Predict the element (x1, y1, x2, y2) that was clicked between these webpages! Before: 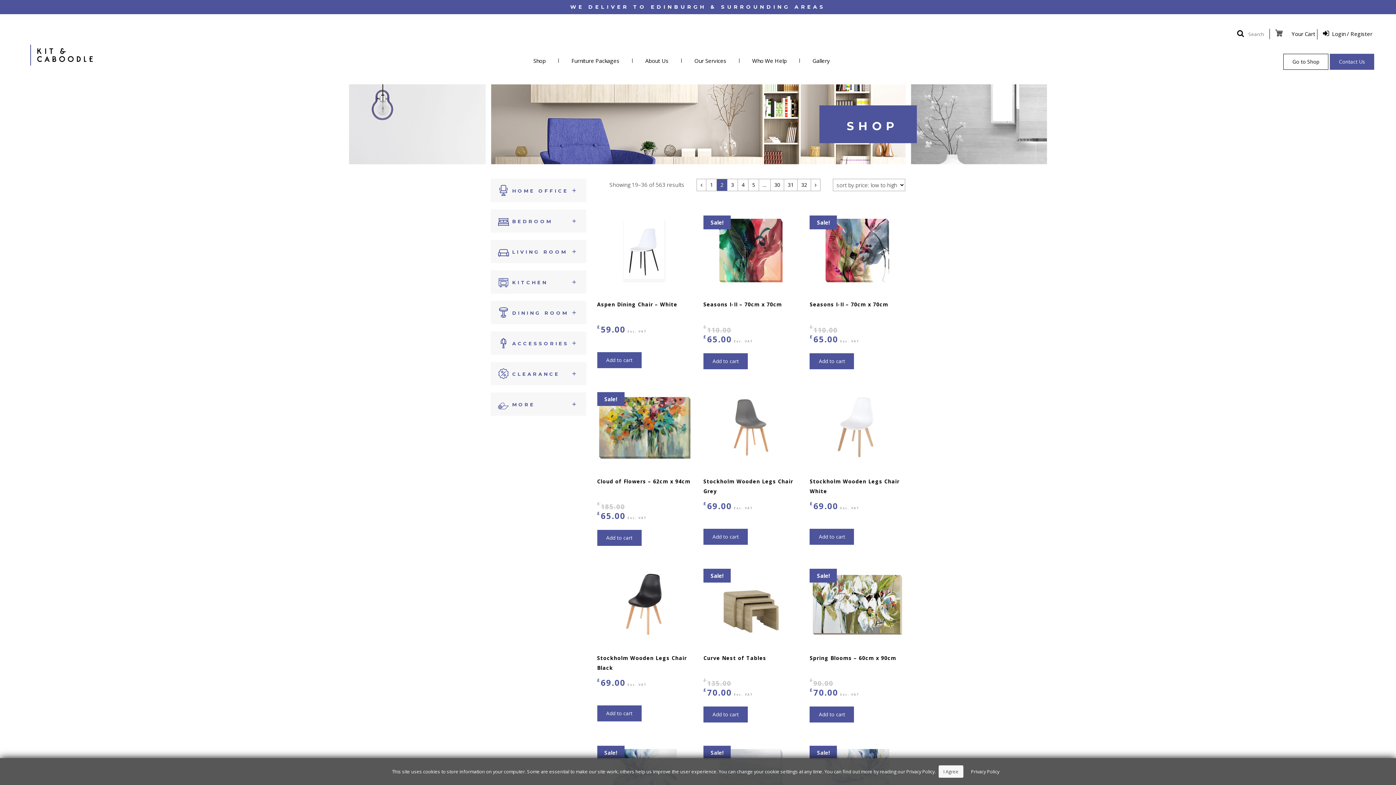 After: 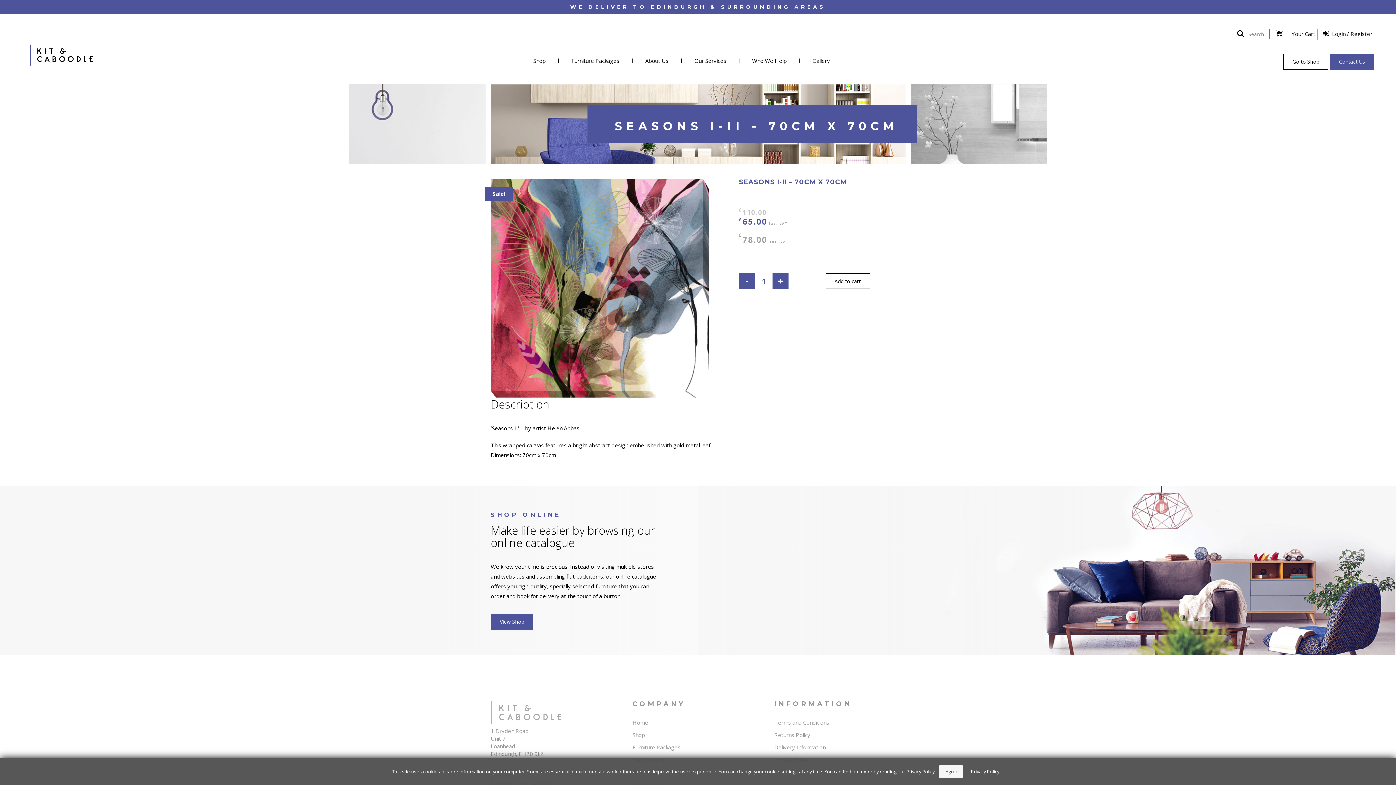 Action: bbox: (809, 219, 905, 282)